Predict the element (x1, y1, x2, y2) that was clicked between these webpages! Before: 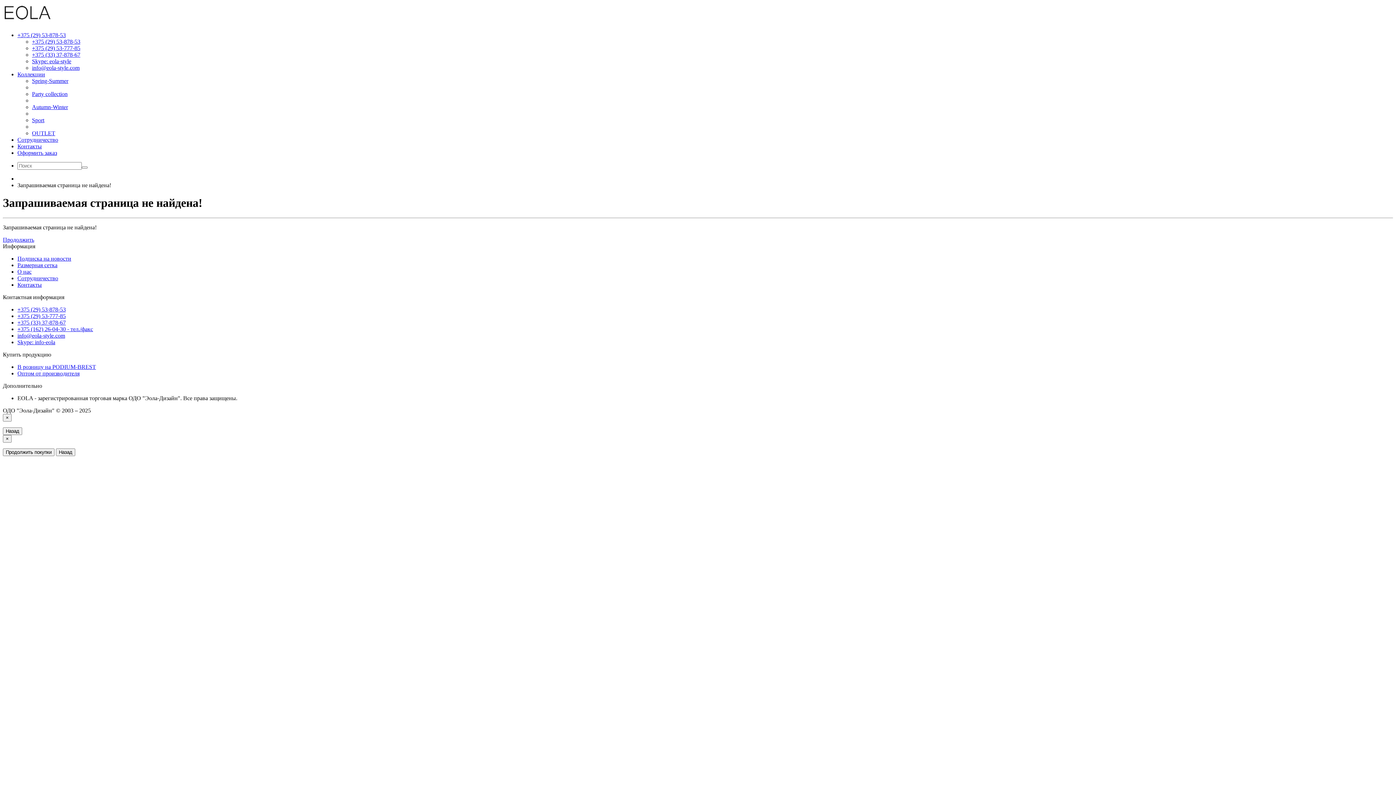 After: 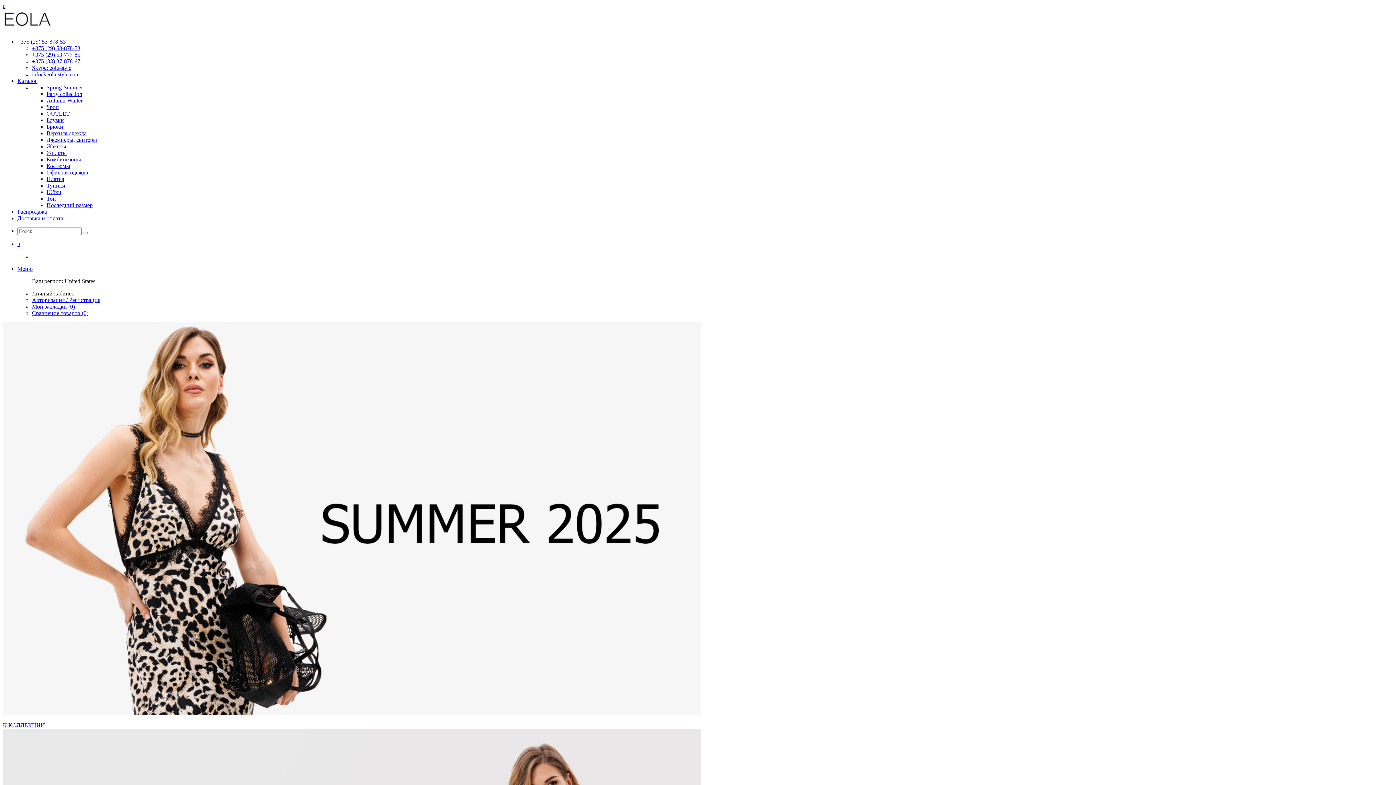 Action: label: Оптом от производителя bbox: (17, 370, 79, 376)